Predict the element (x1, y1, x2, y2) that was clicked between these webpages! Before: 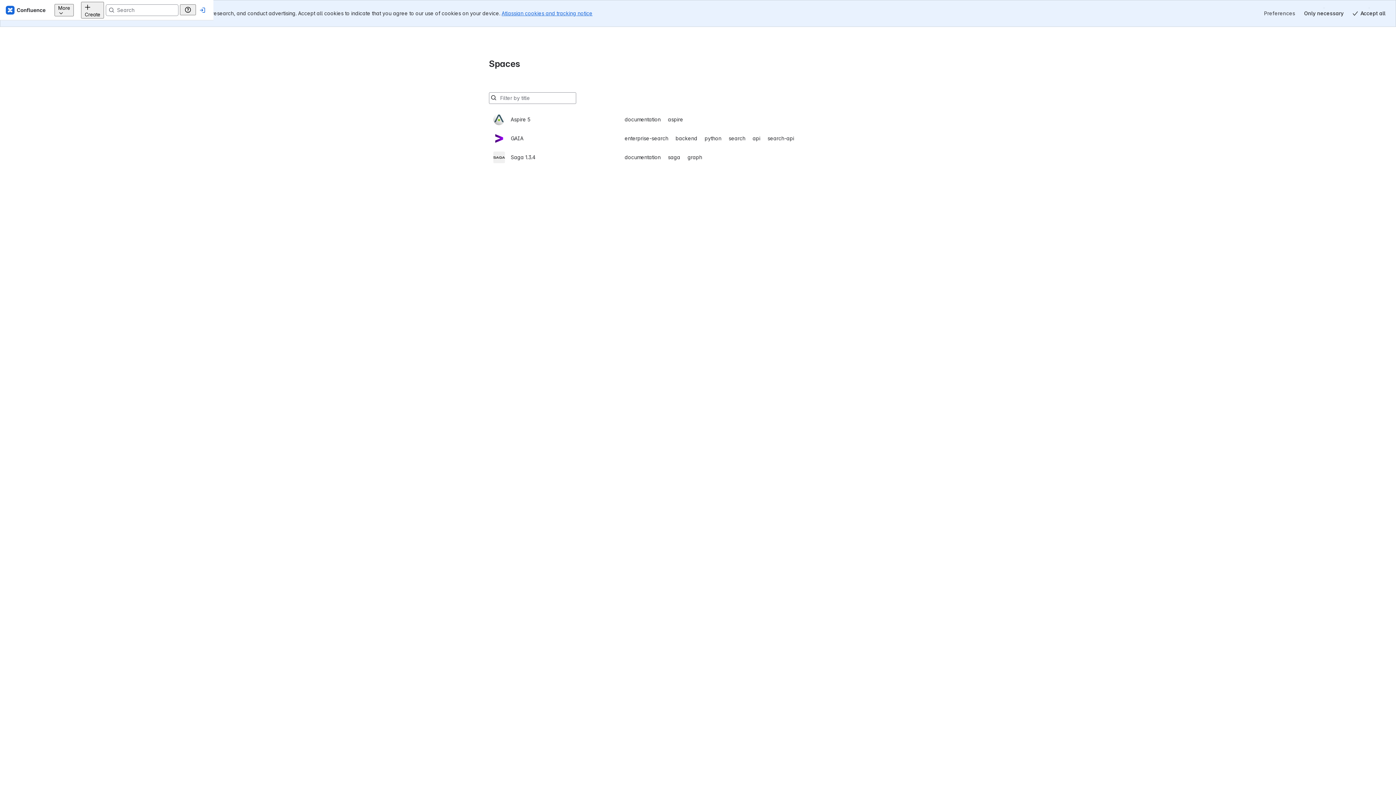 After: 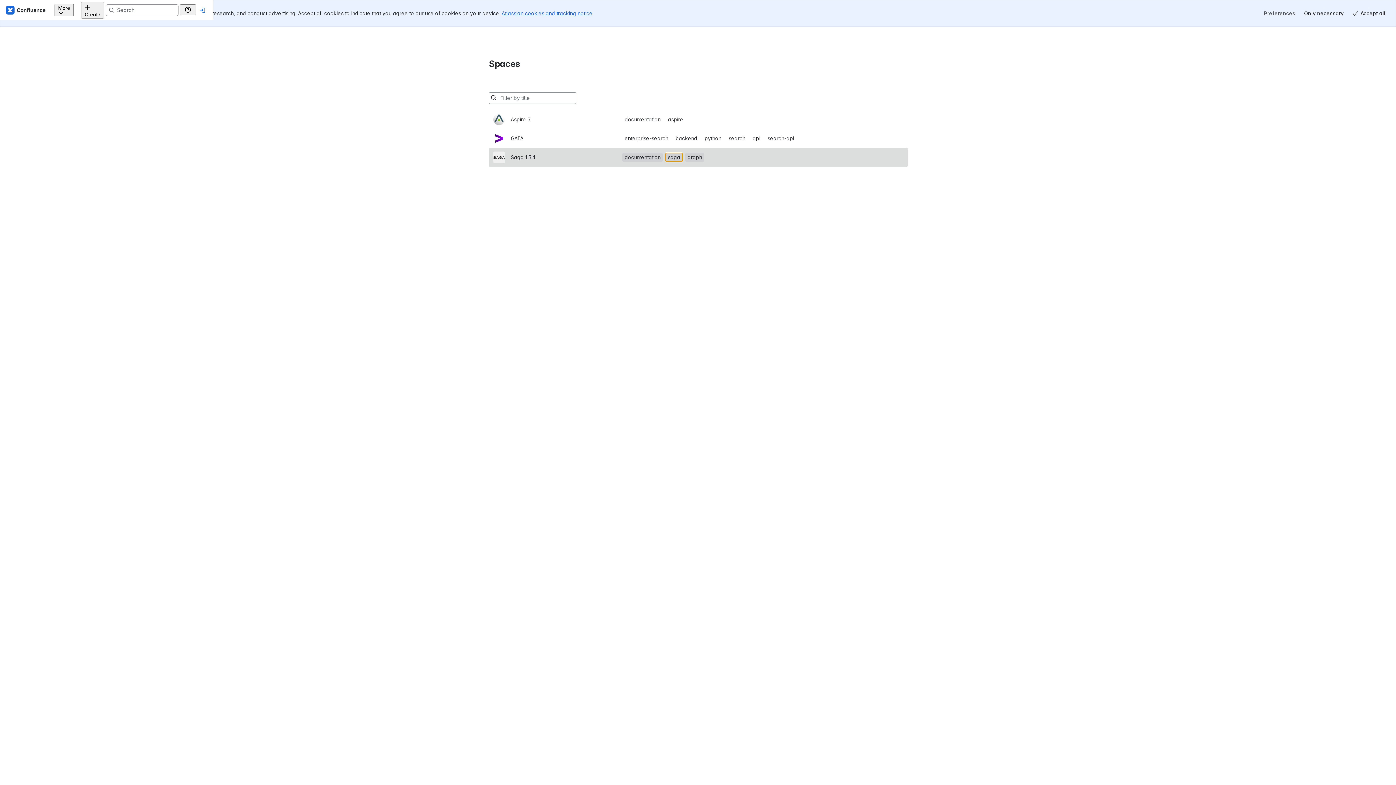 Action: bbox: (665, 126, 682, 134) label: saga